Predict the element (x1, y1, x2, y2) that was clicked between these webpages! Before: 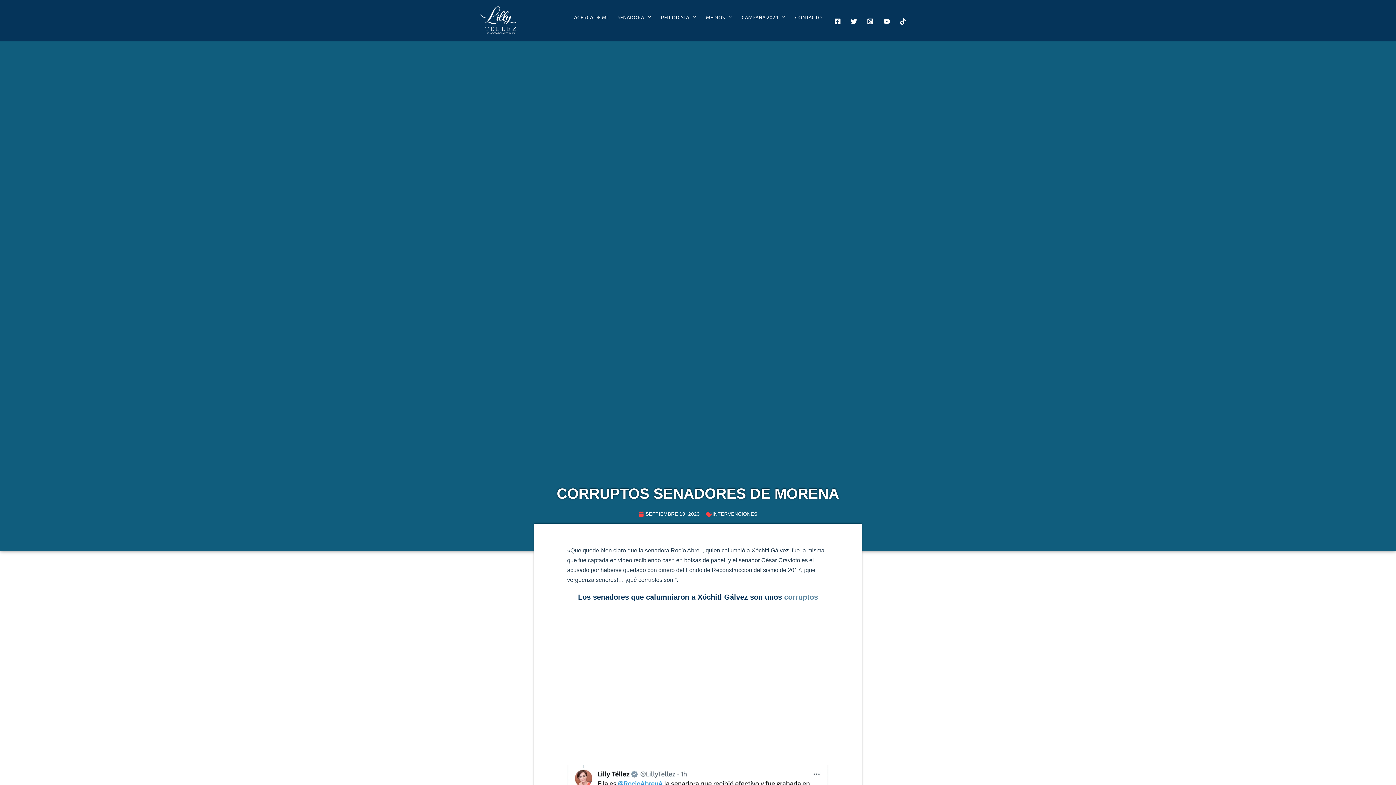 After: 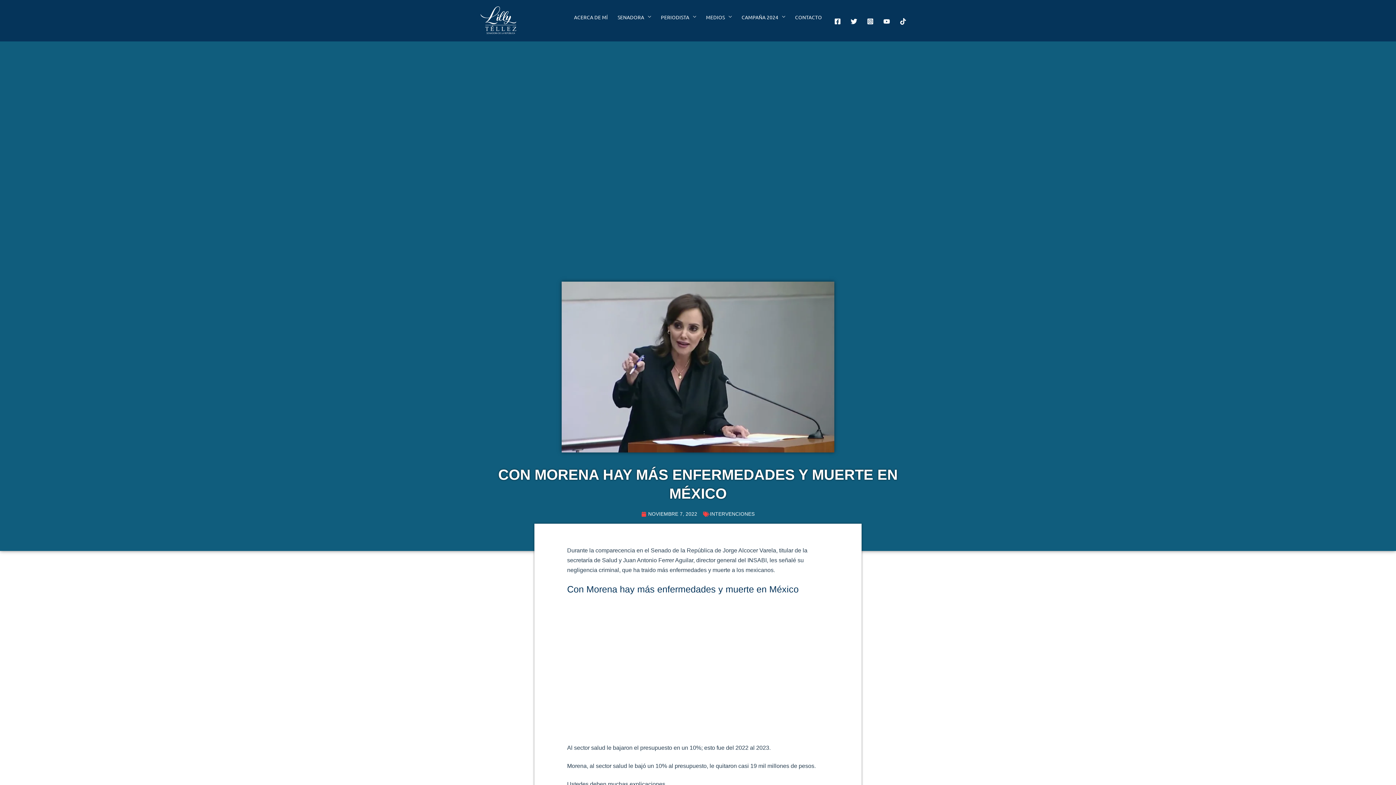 Action: label: corruptos bbox: (784, 593, 818, 601)